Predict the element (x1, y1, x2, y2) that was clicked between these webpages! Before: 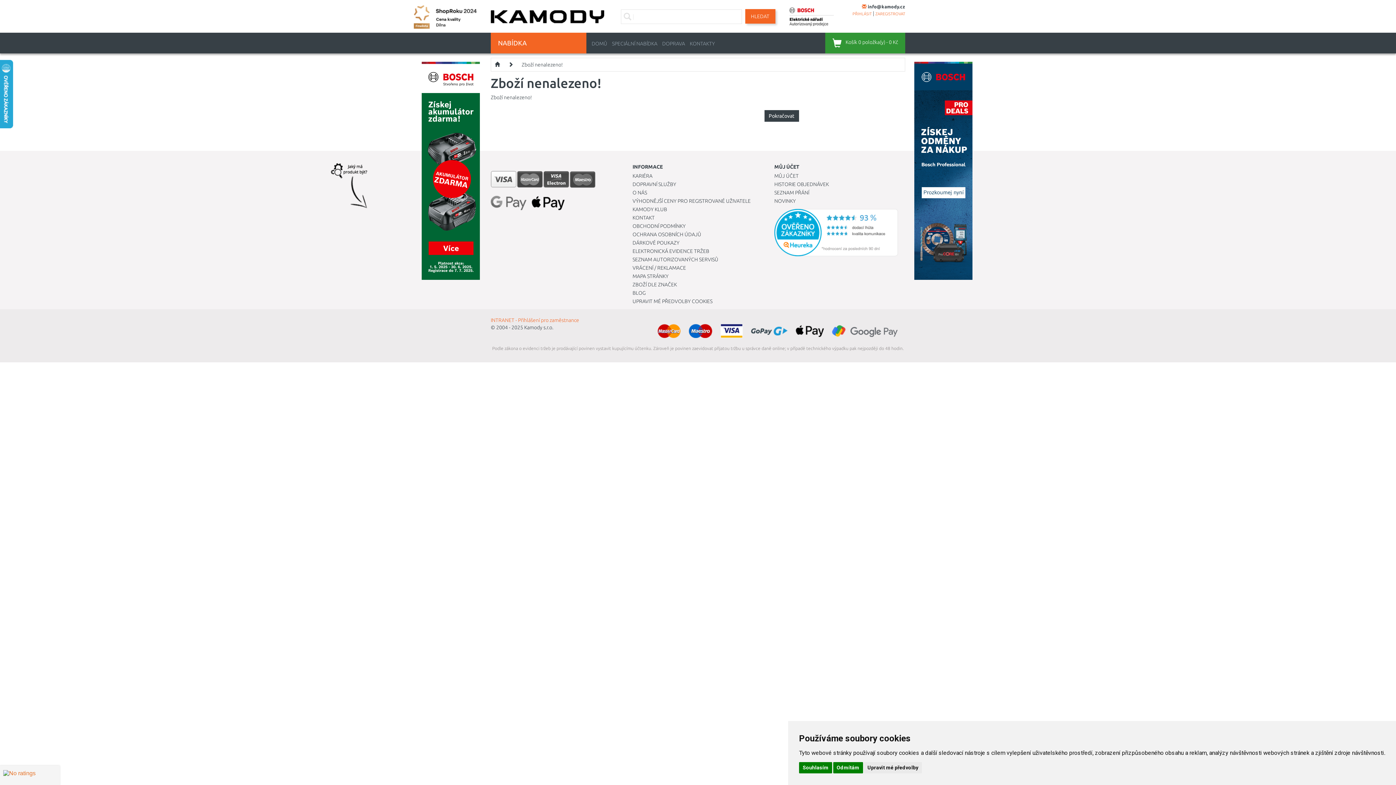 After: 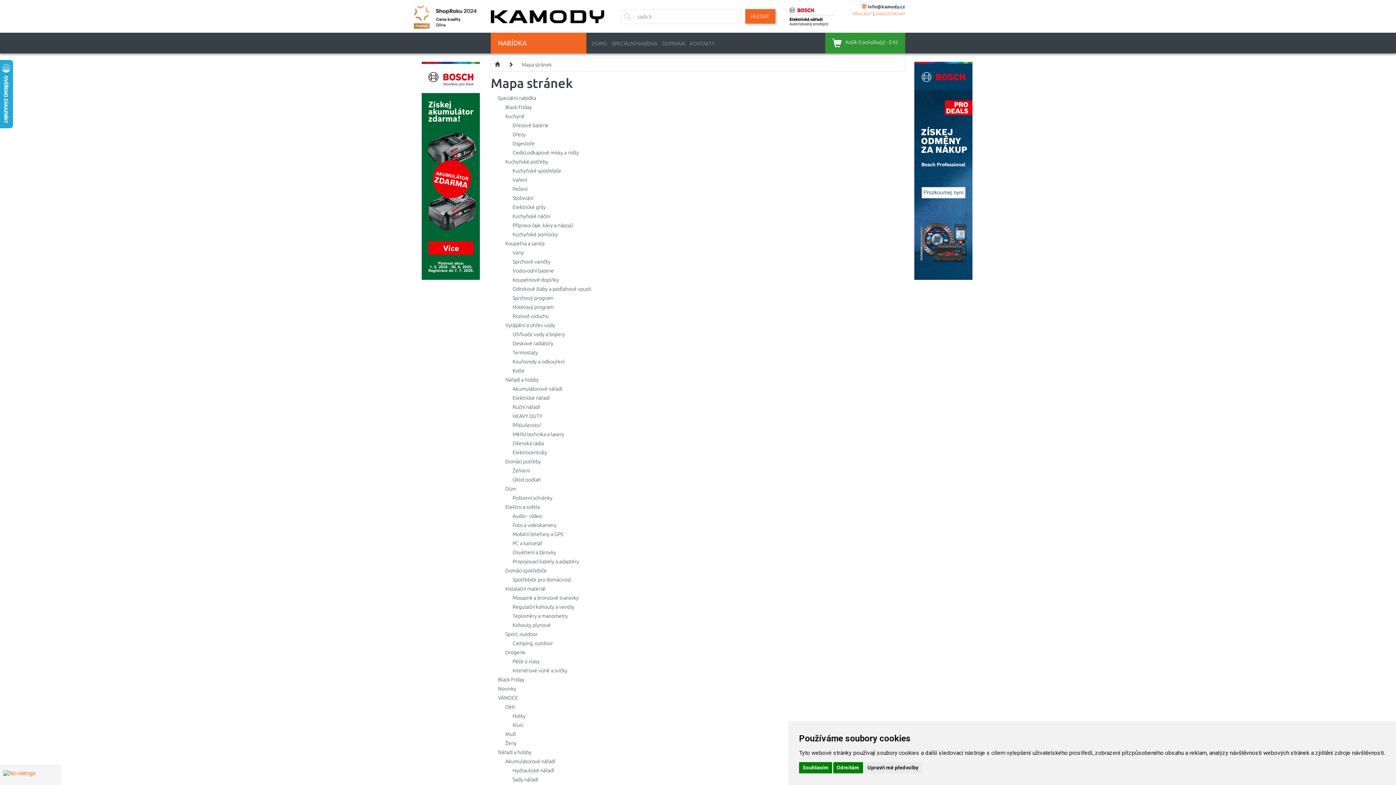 Action: bbox: (632, 273, 668, 279) label: MAPA STRÁNKY